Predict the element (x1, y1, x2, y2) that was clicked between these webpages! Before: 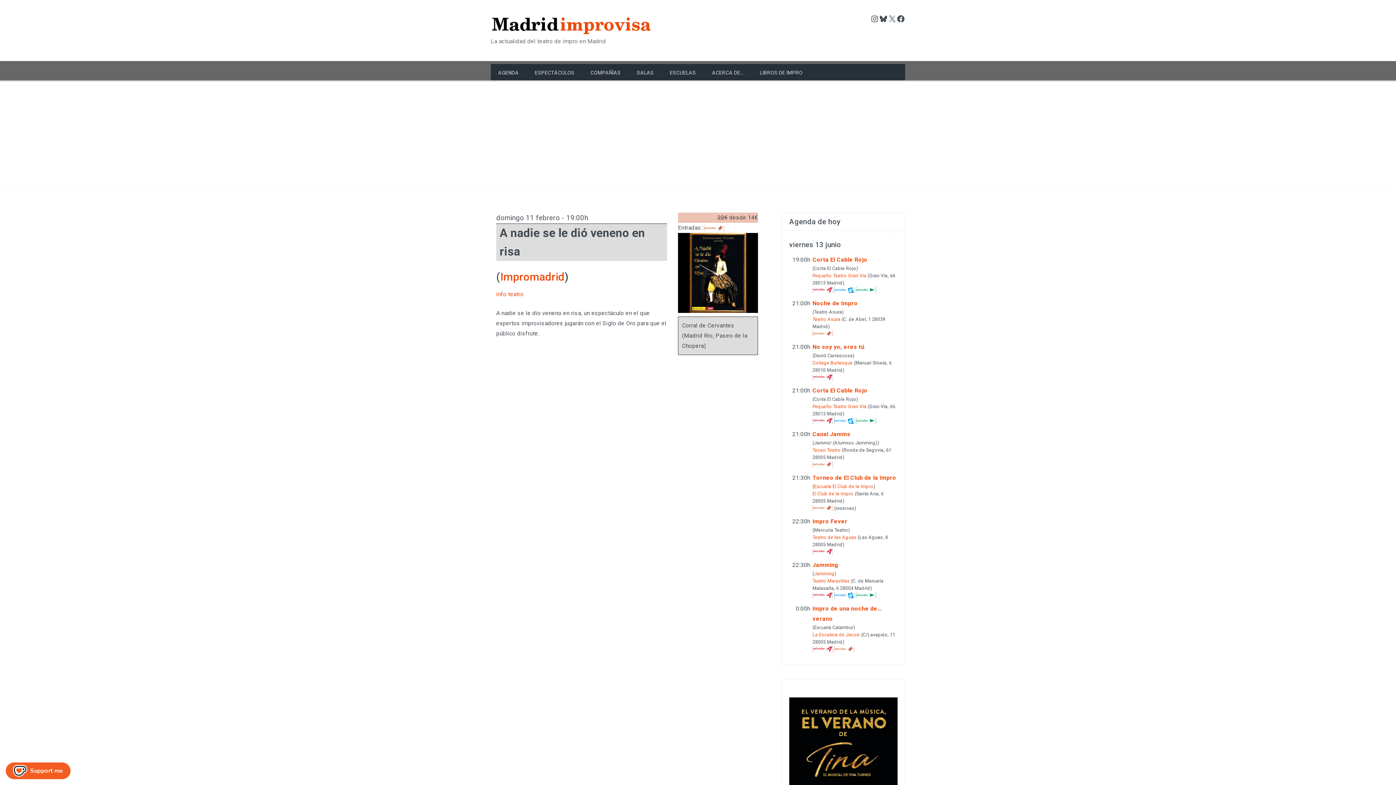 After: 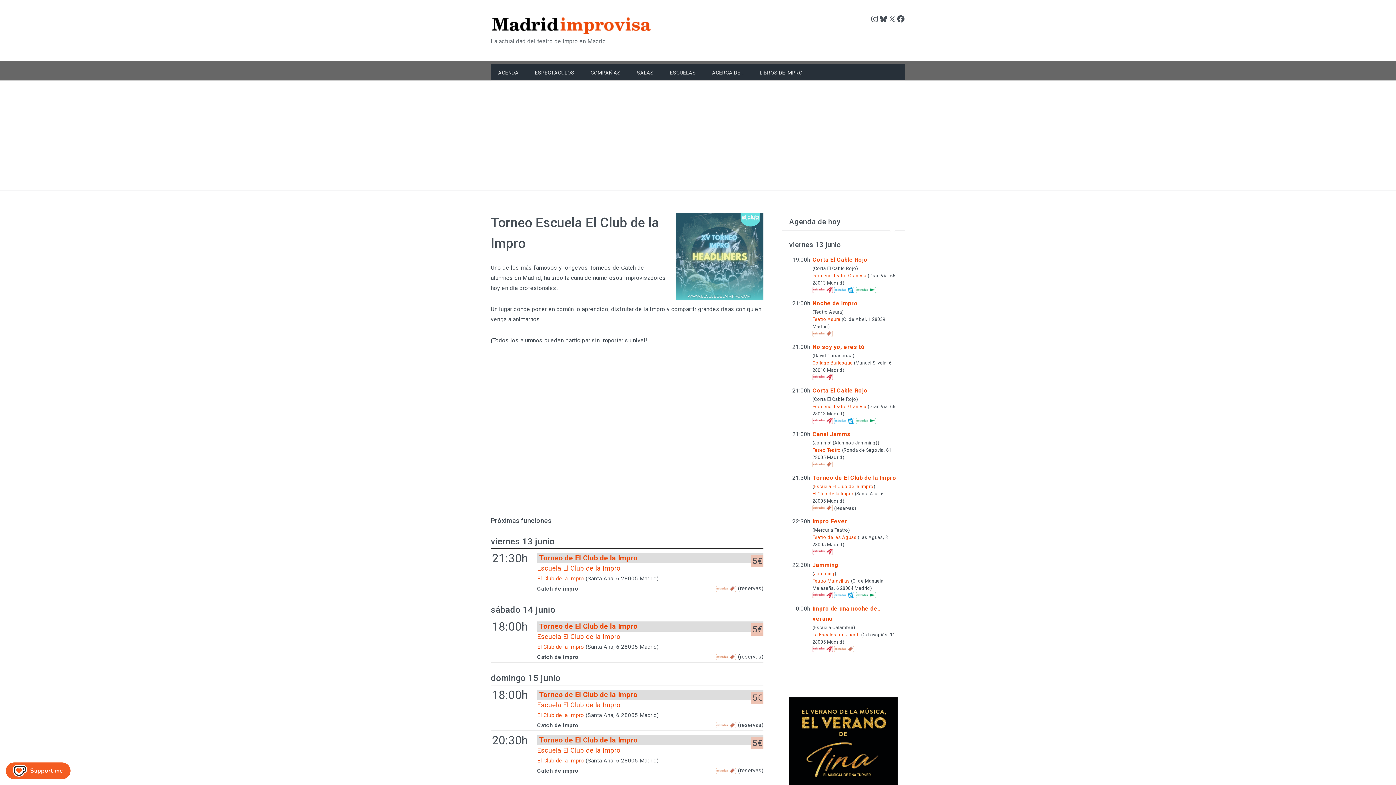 Action: bbox: (812, 474, 896, 481) label: Torneo de El Club de la Impro